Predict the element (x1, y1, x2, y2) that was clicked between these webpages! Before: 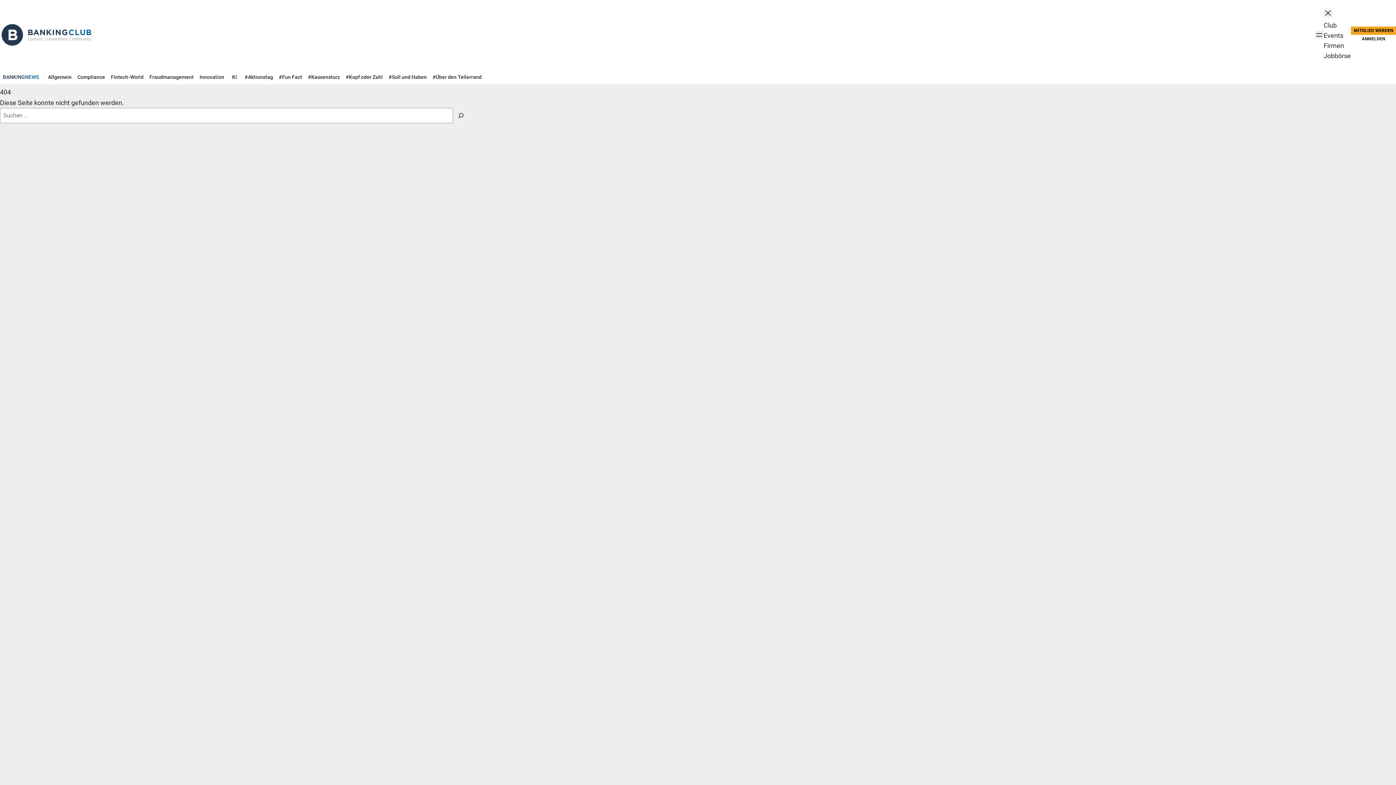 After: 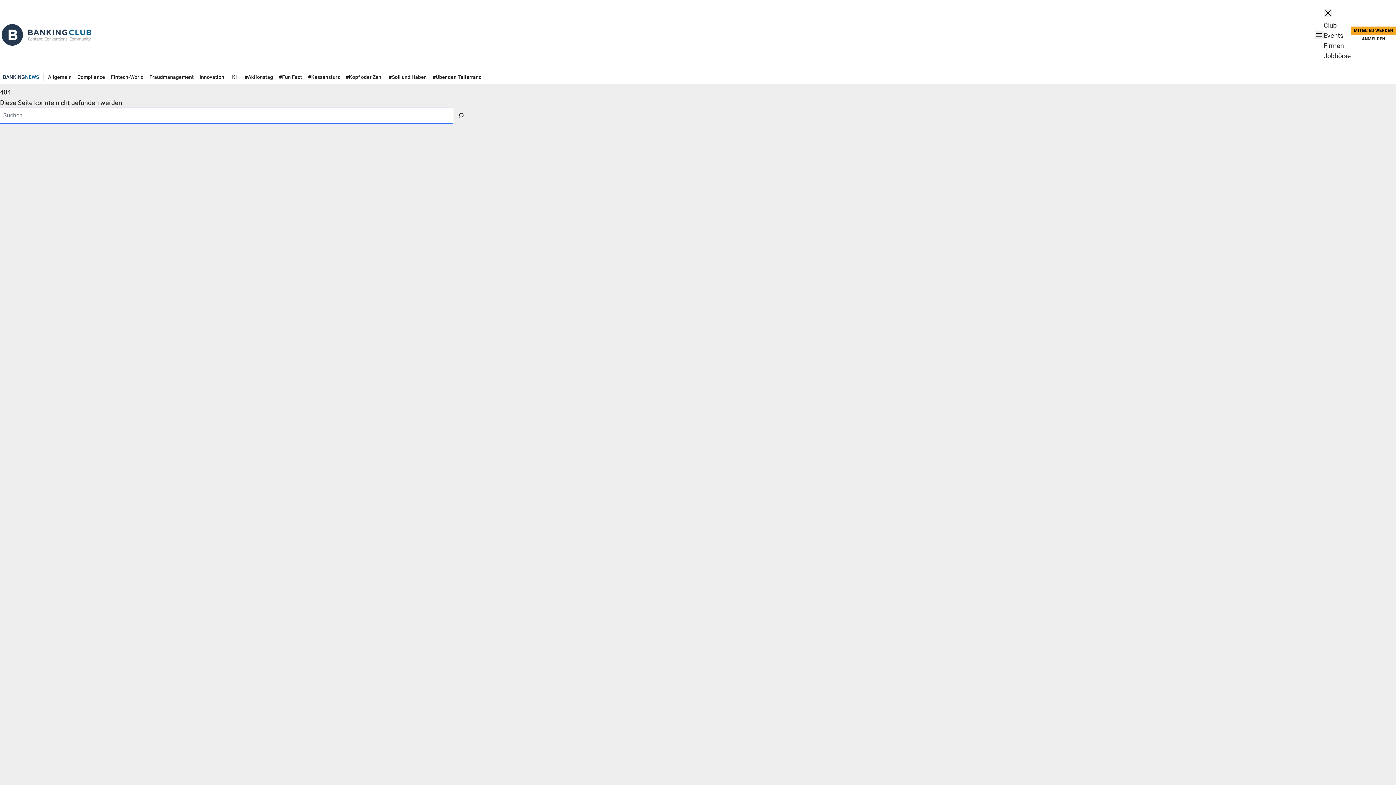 Action: bbox: (456, 107, 465, 123) label: Suchen